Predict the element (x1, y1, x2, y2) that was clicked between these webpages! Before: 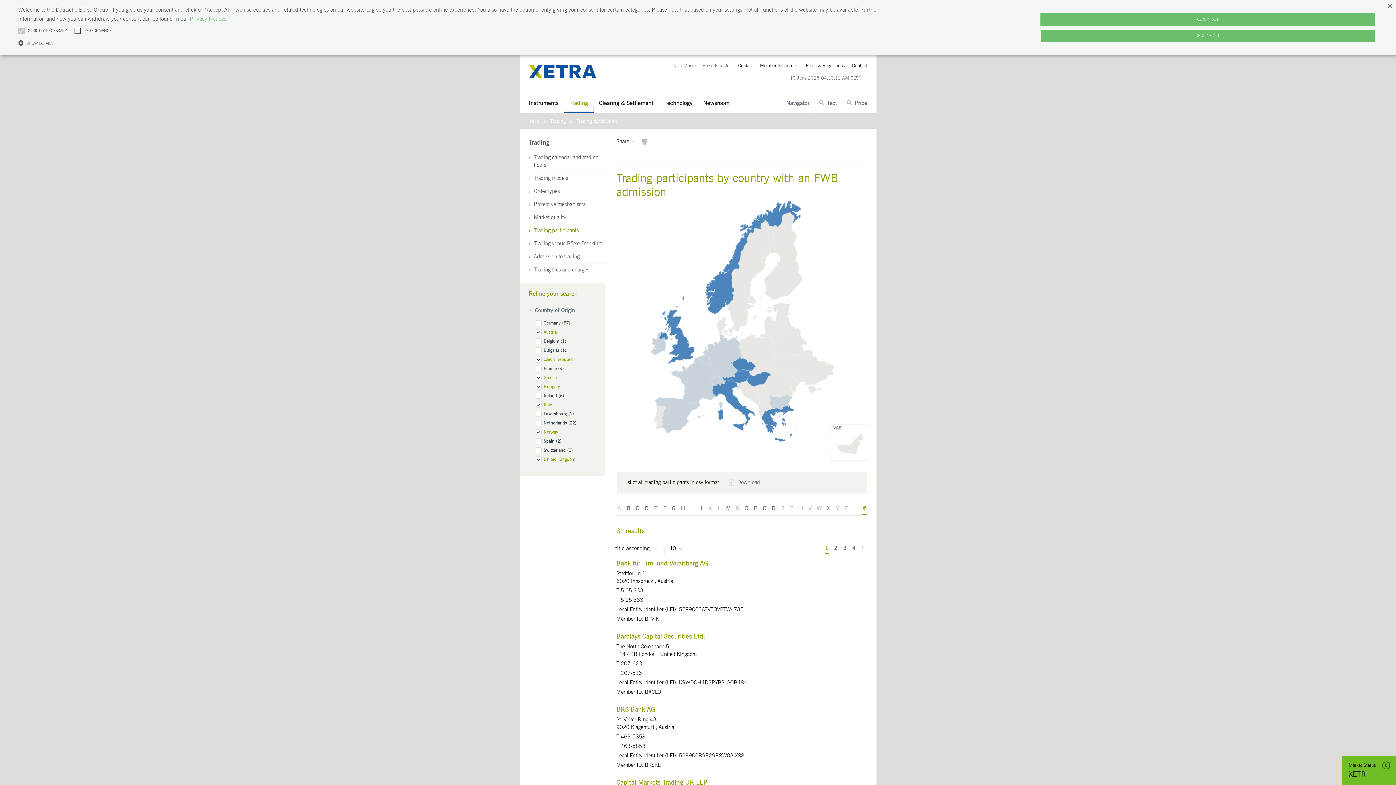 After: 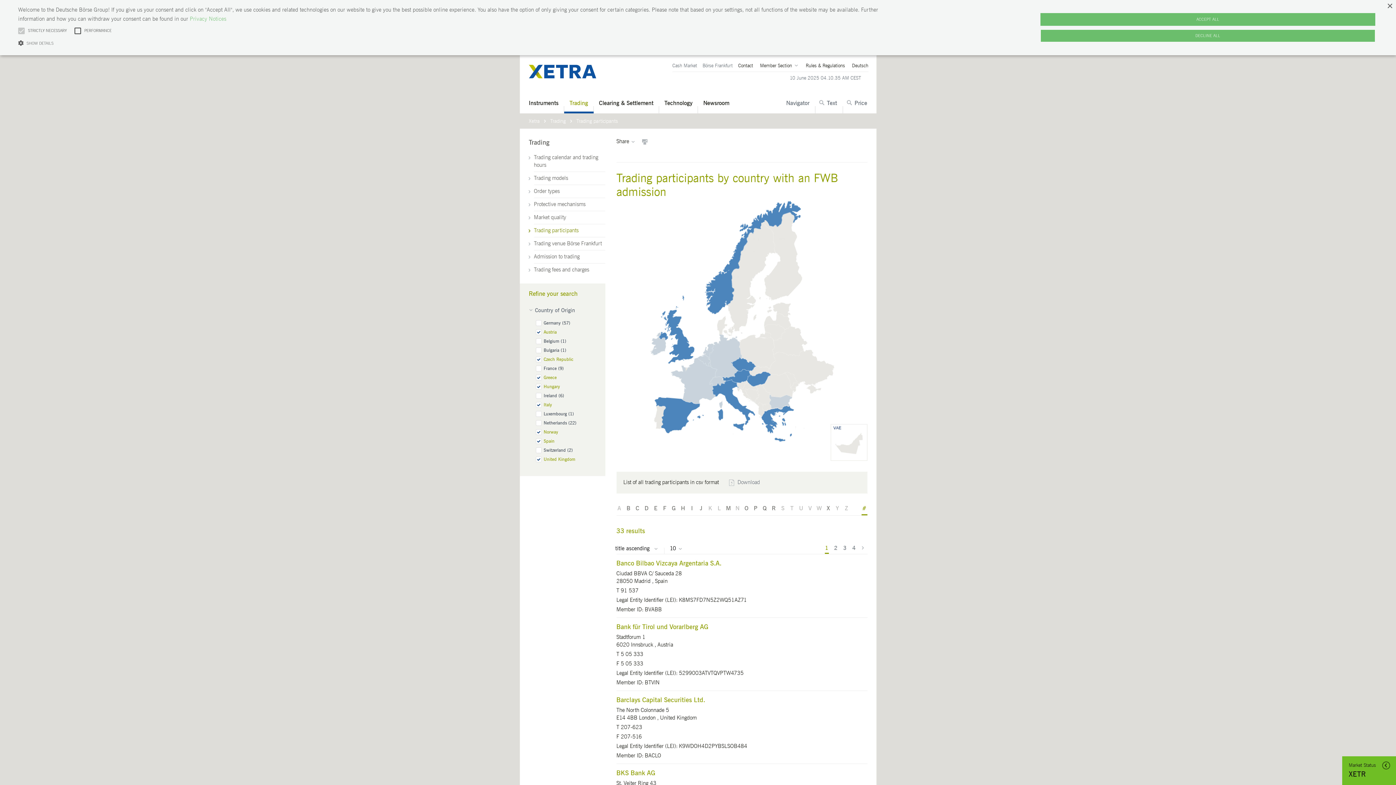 Action: bbox: (535, 438, 561, 444) label: Spain (2)